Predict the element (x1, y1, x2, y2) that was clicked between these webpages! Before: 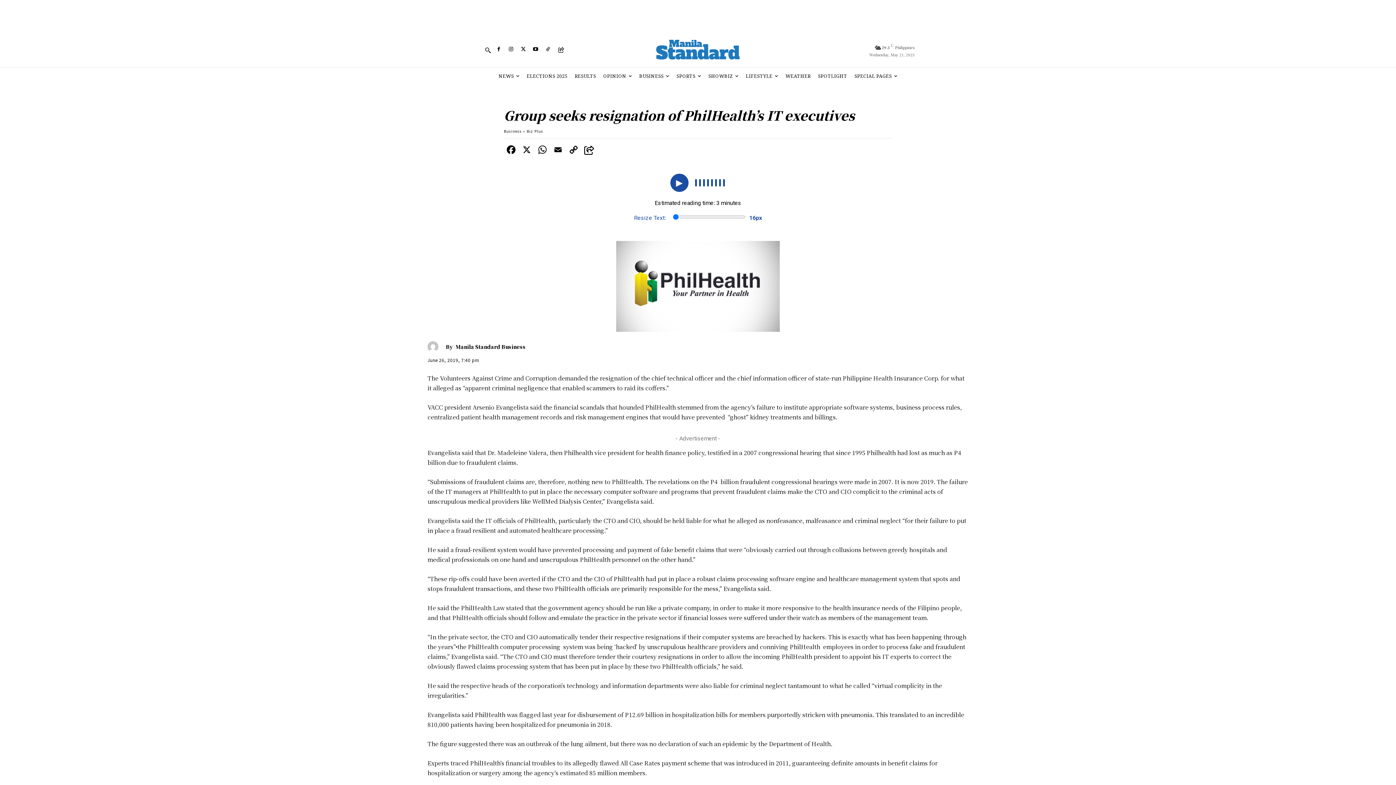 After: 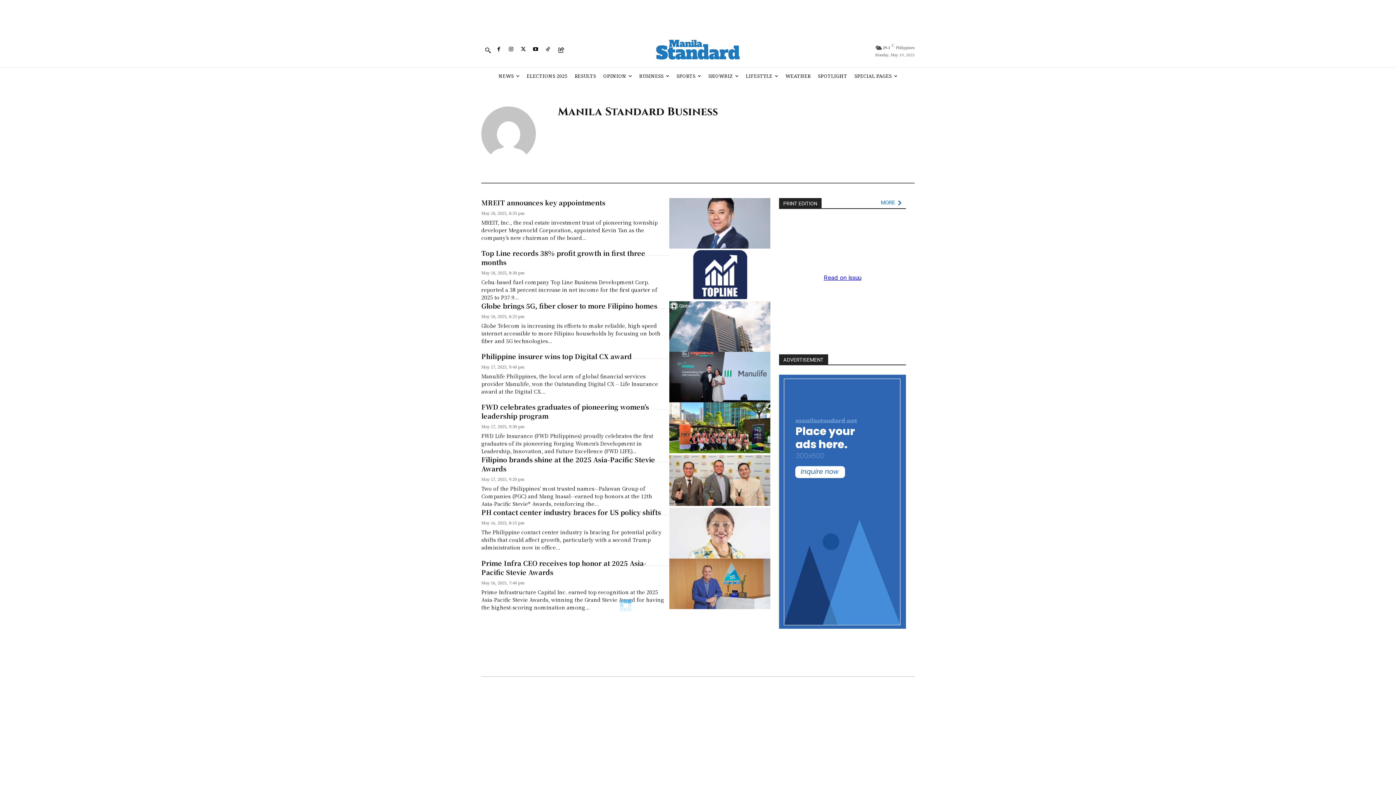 Action: bbox: (455, 343, 525, 350) label: Manila Standard Business